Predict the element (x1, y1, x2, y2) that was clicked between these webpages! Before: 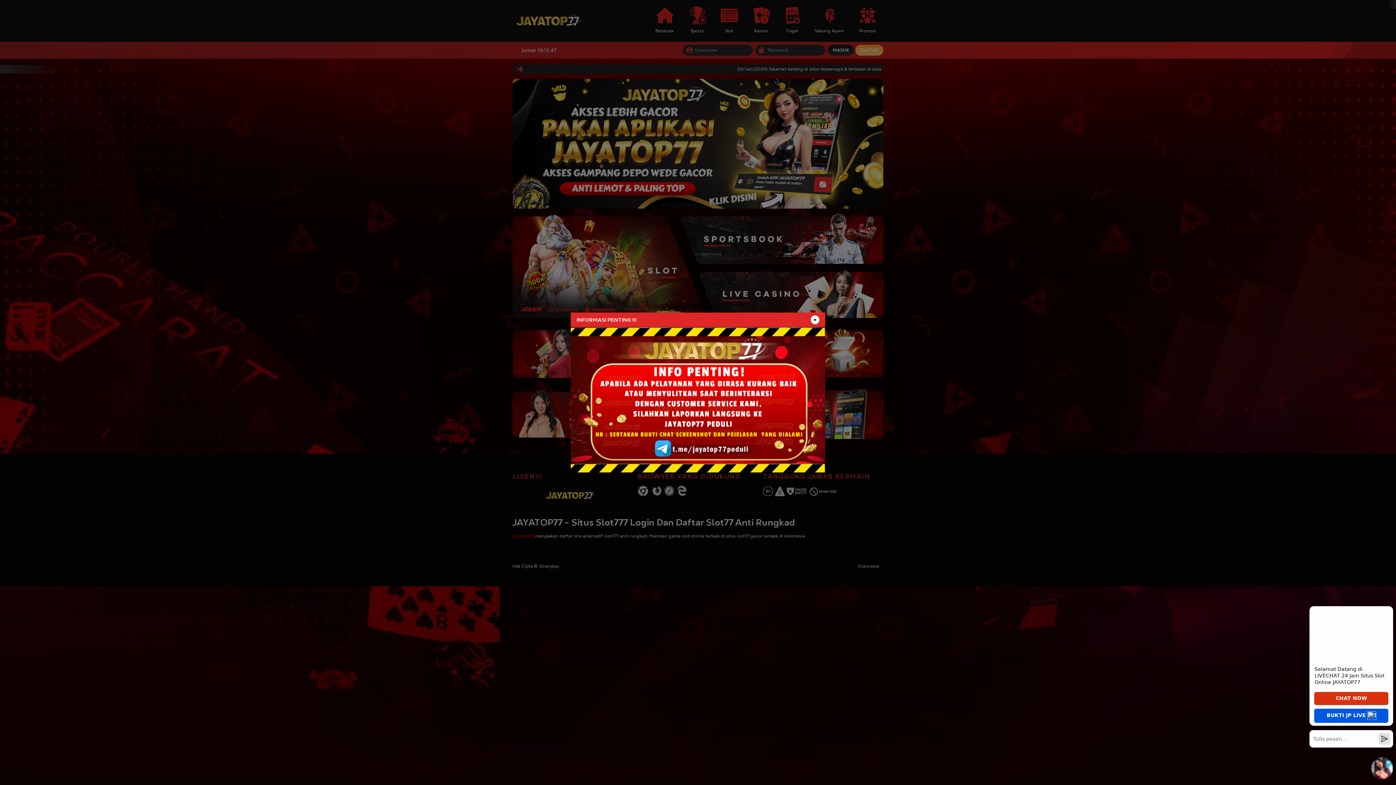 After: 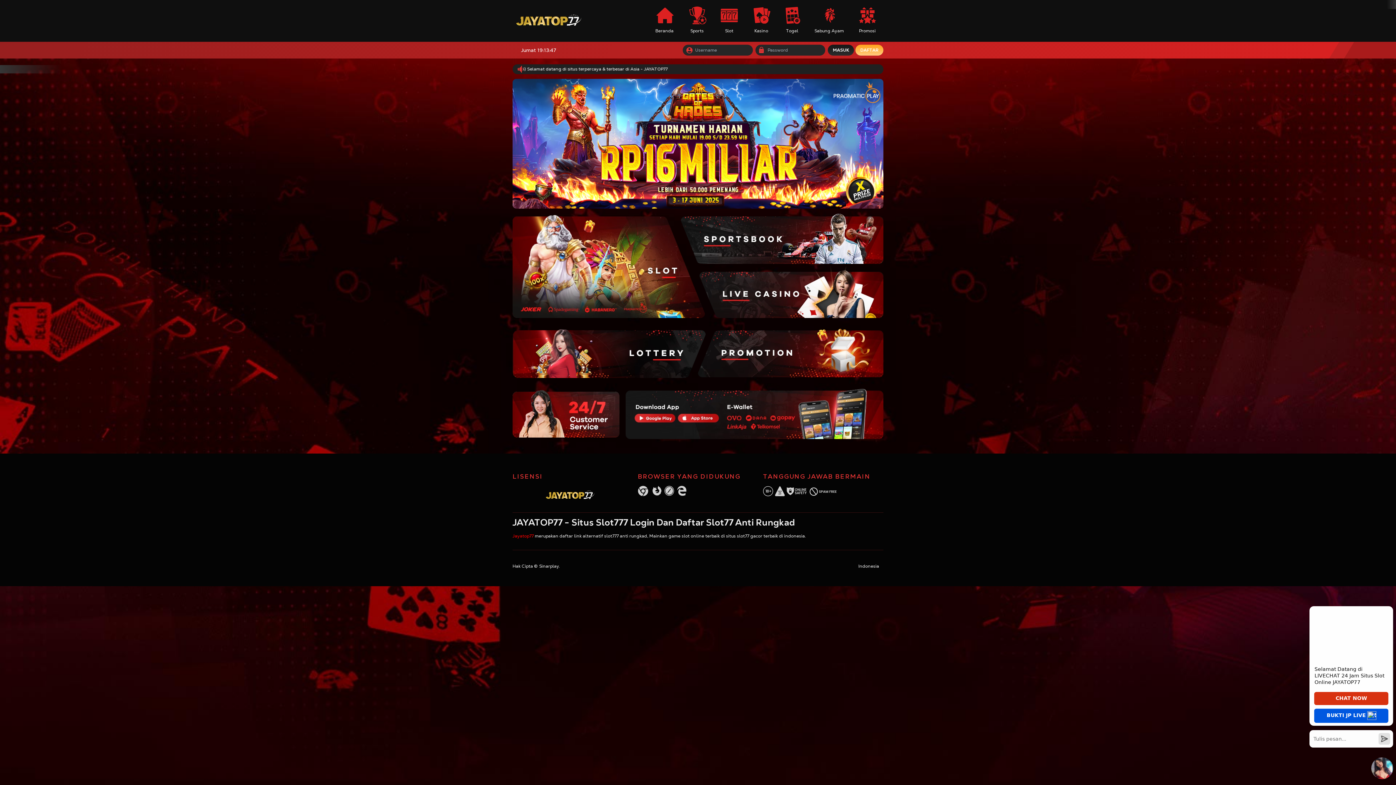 Action: bbox: (810, 315, 819, 324)